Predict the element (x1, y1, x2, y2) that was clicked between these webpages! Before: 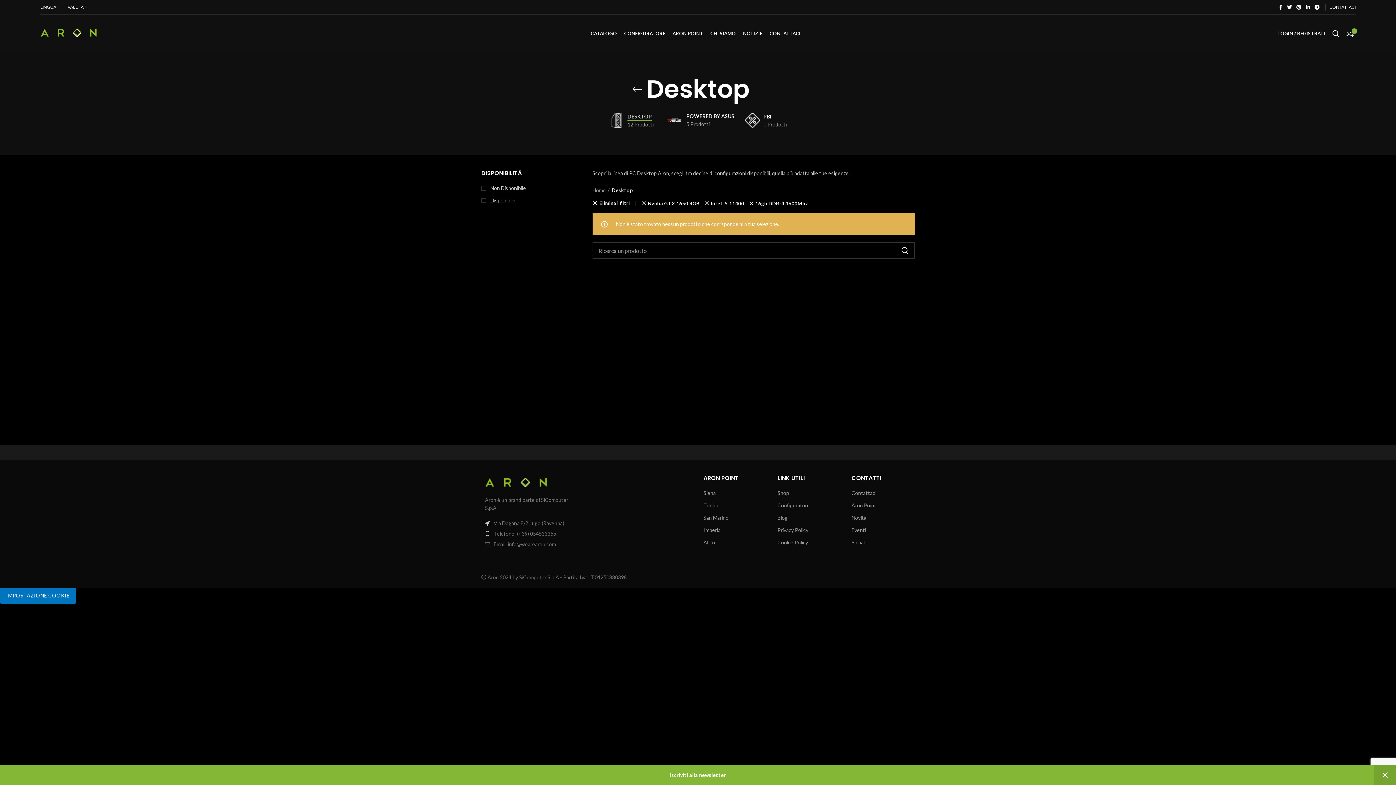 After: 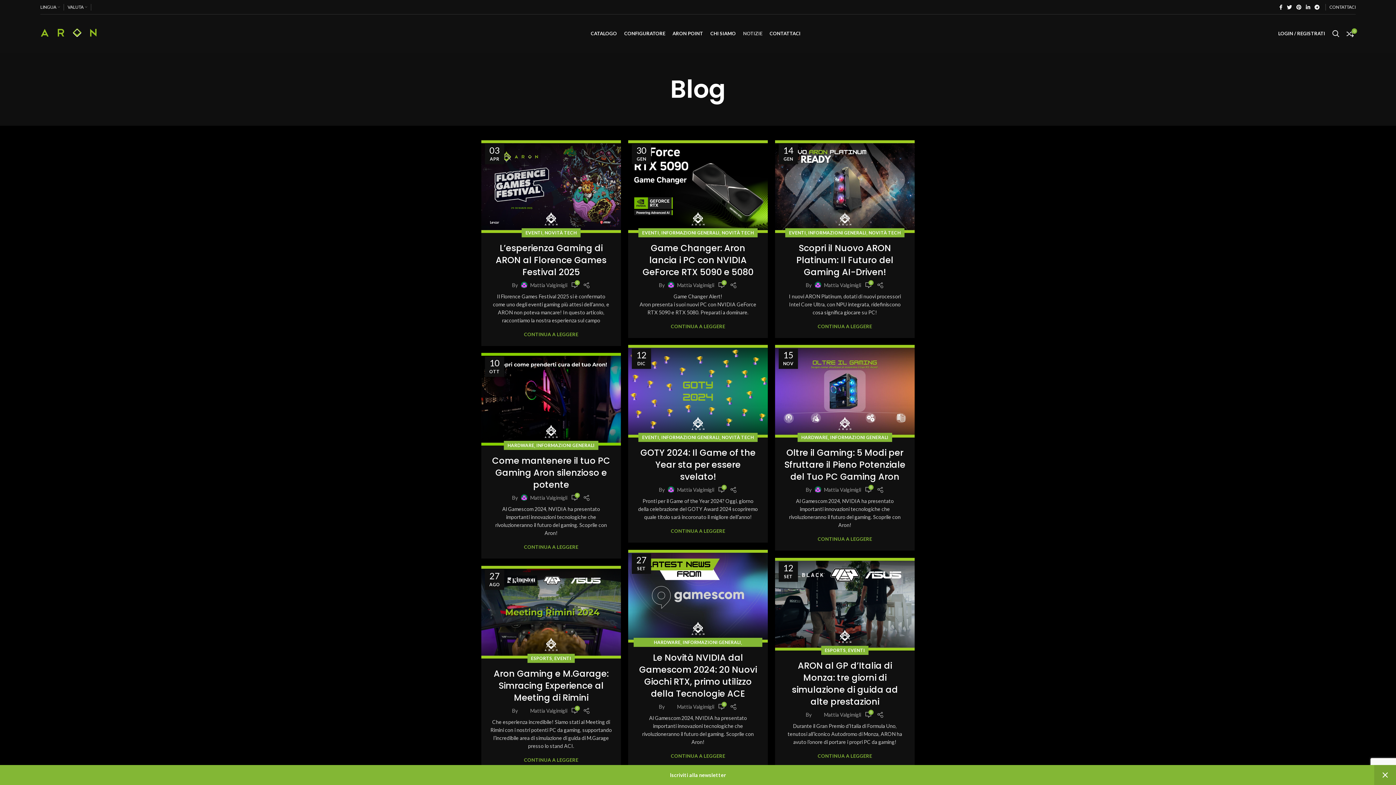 Action: bbox: (851, 514, 867, 521) label: Novità